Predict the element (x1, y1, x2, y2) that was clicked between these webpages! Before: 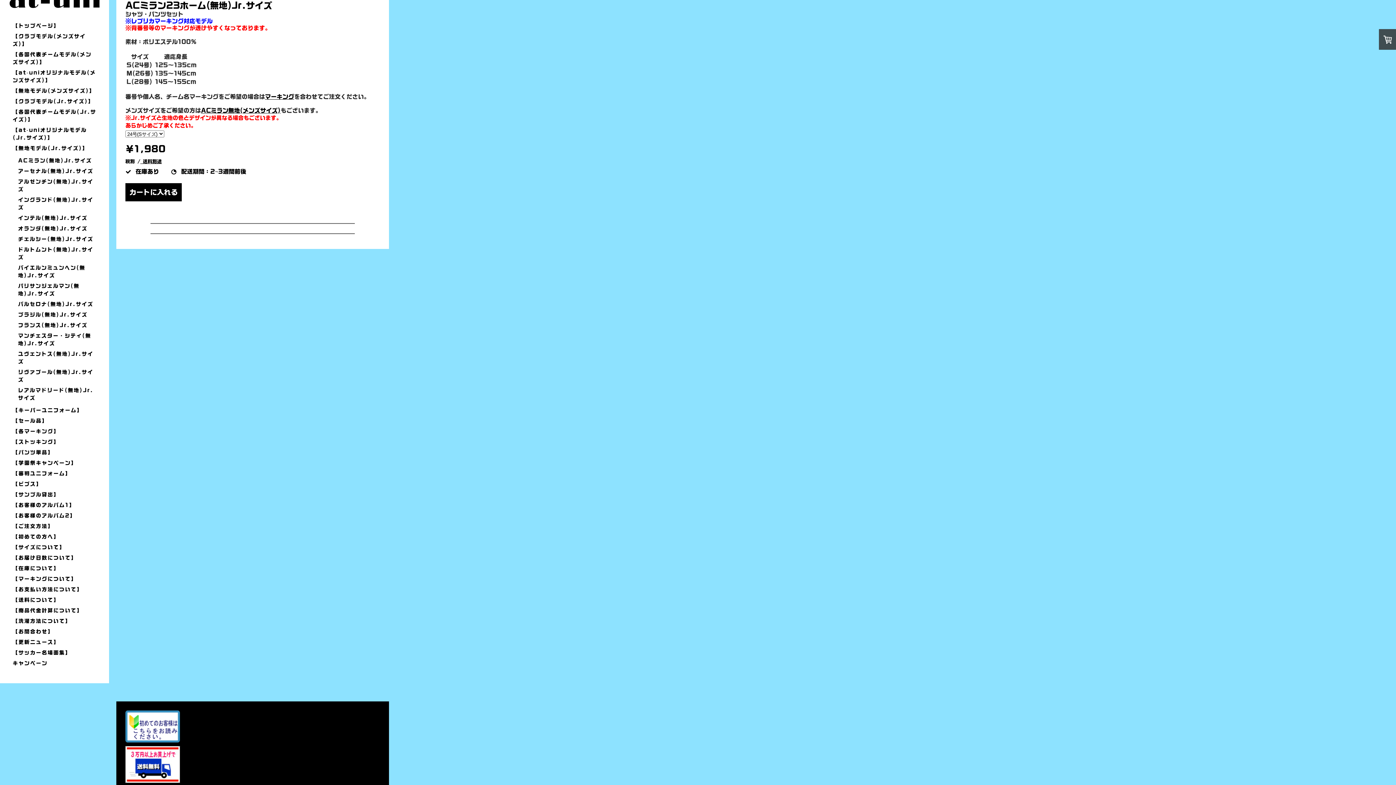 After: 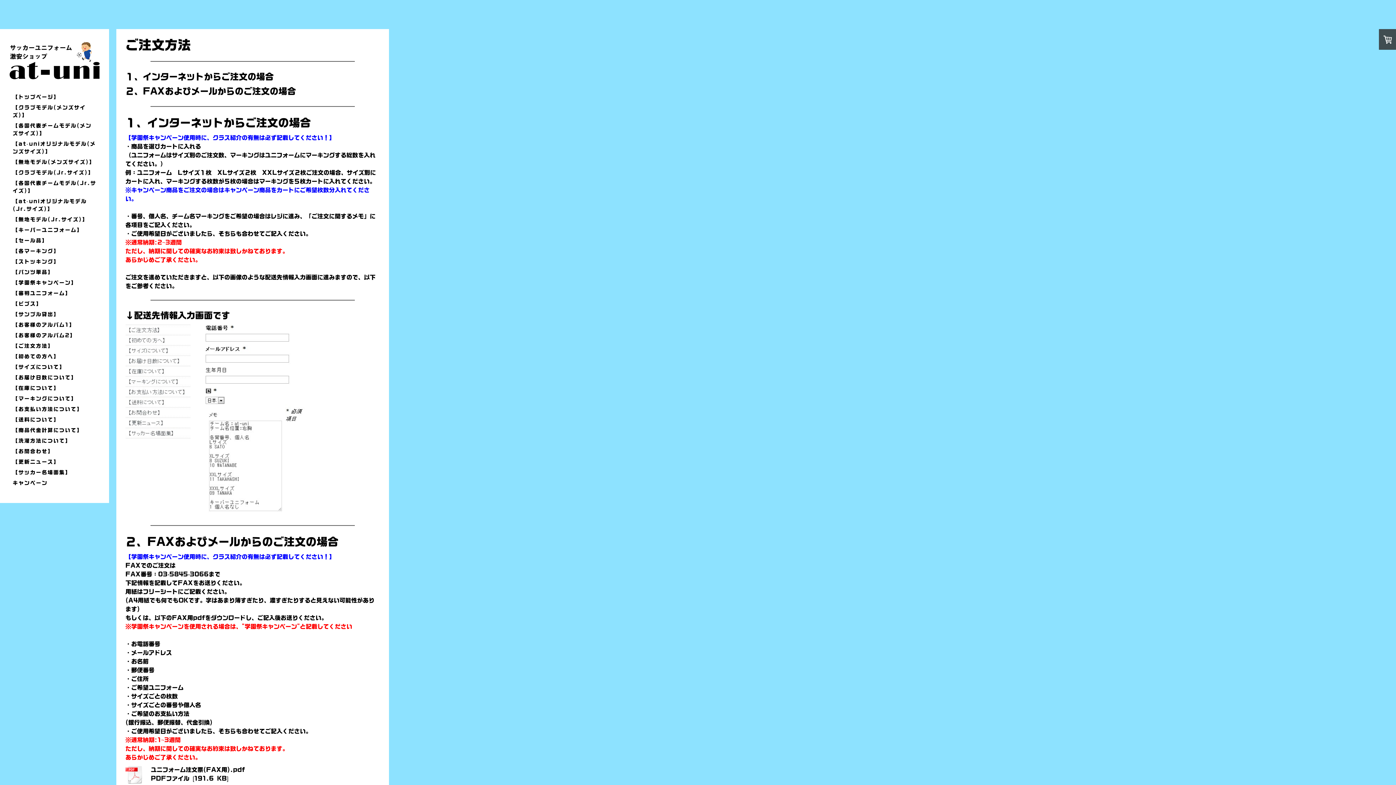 Action: label: 【ご注文方法】 bbox: (9, 521, 100, 532)